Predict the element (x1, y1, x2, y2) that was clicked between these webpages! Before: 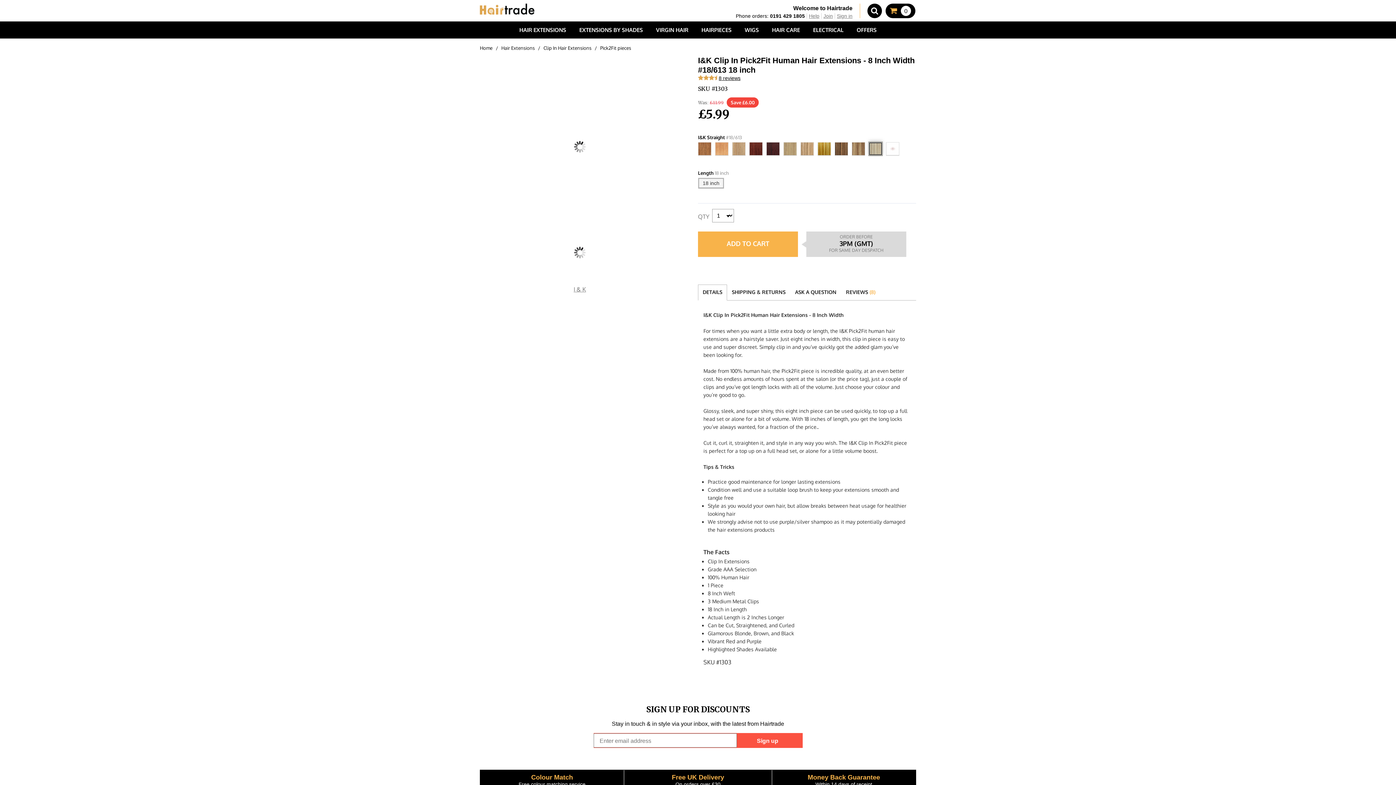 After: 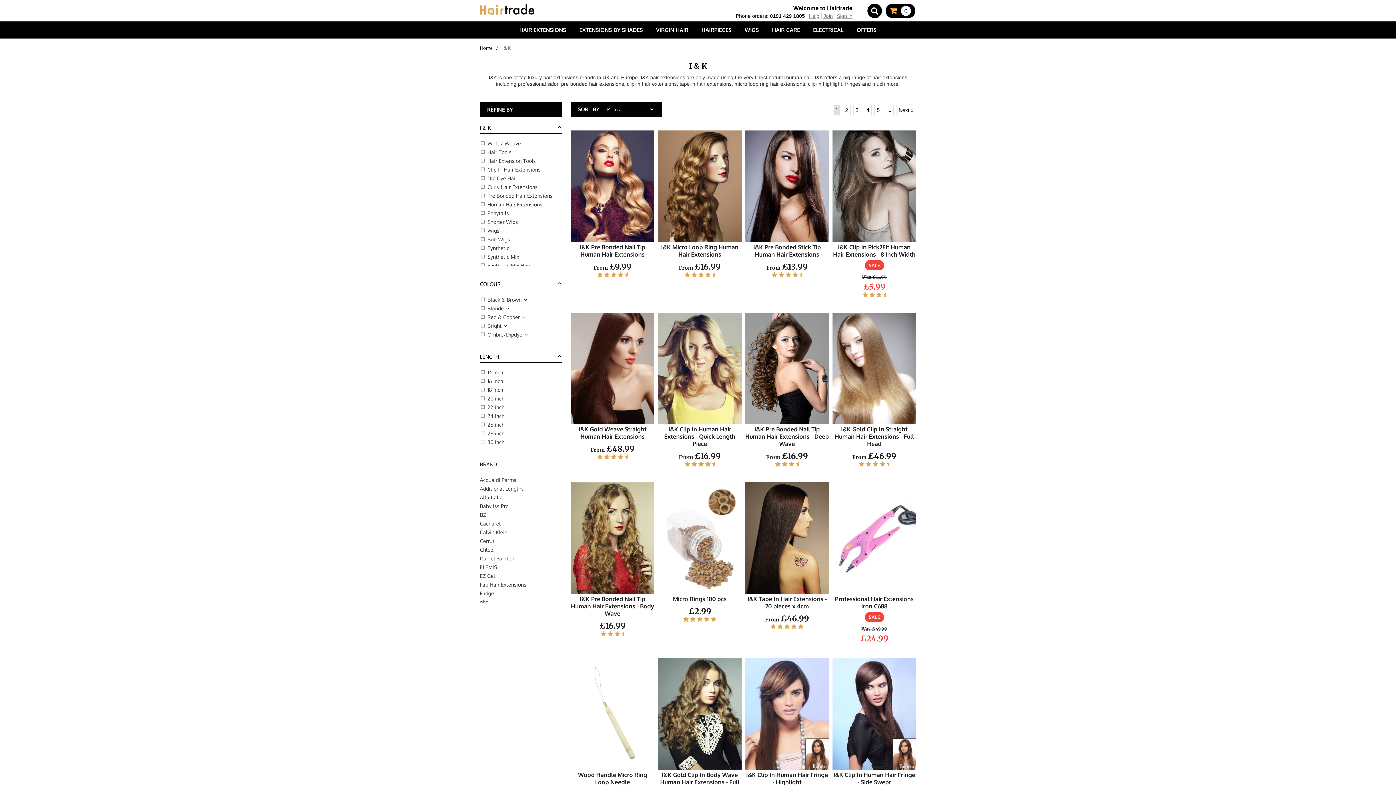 Action: bbox: (573, 285, 586, 293) label: I & K